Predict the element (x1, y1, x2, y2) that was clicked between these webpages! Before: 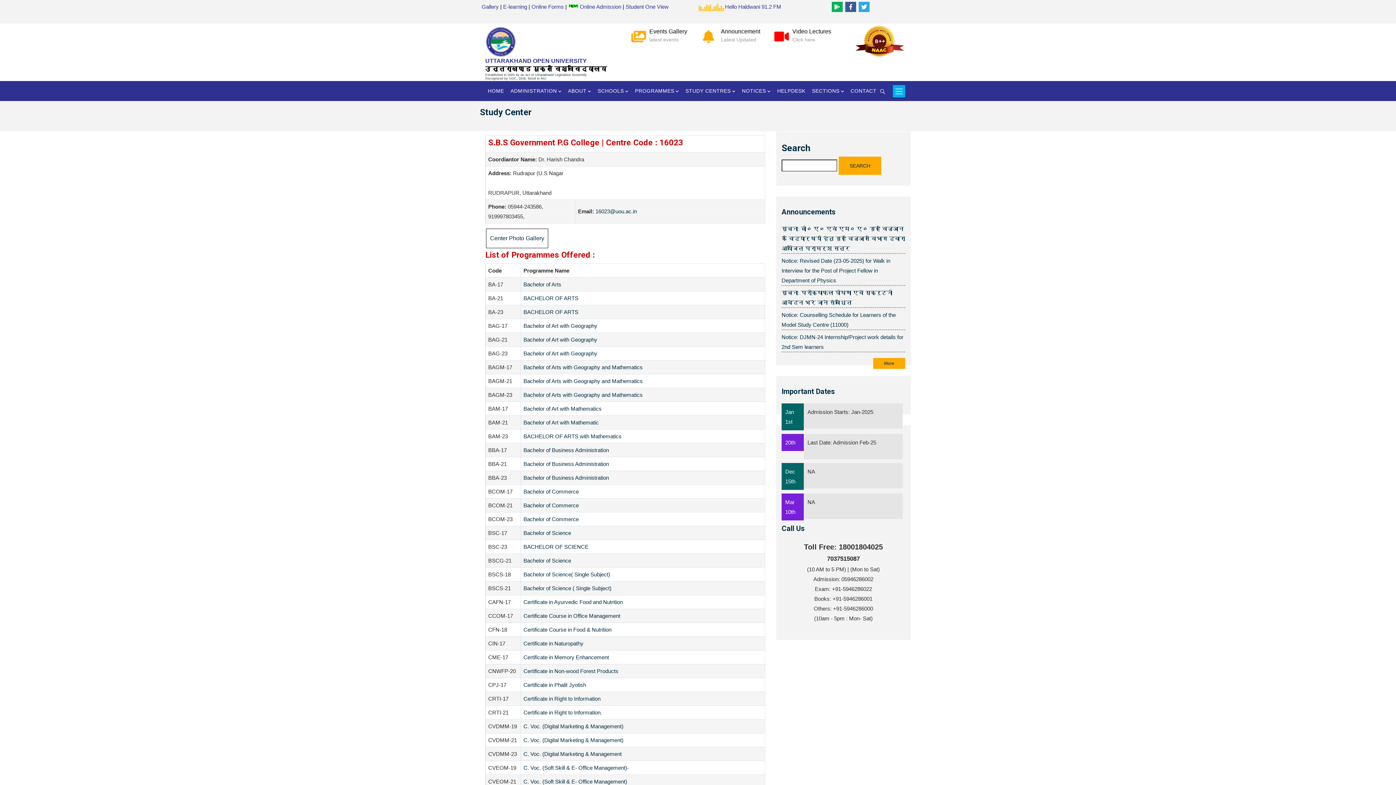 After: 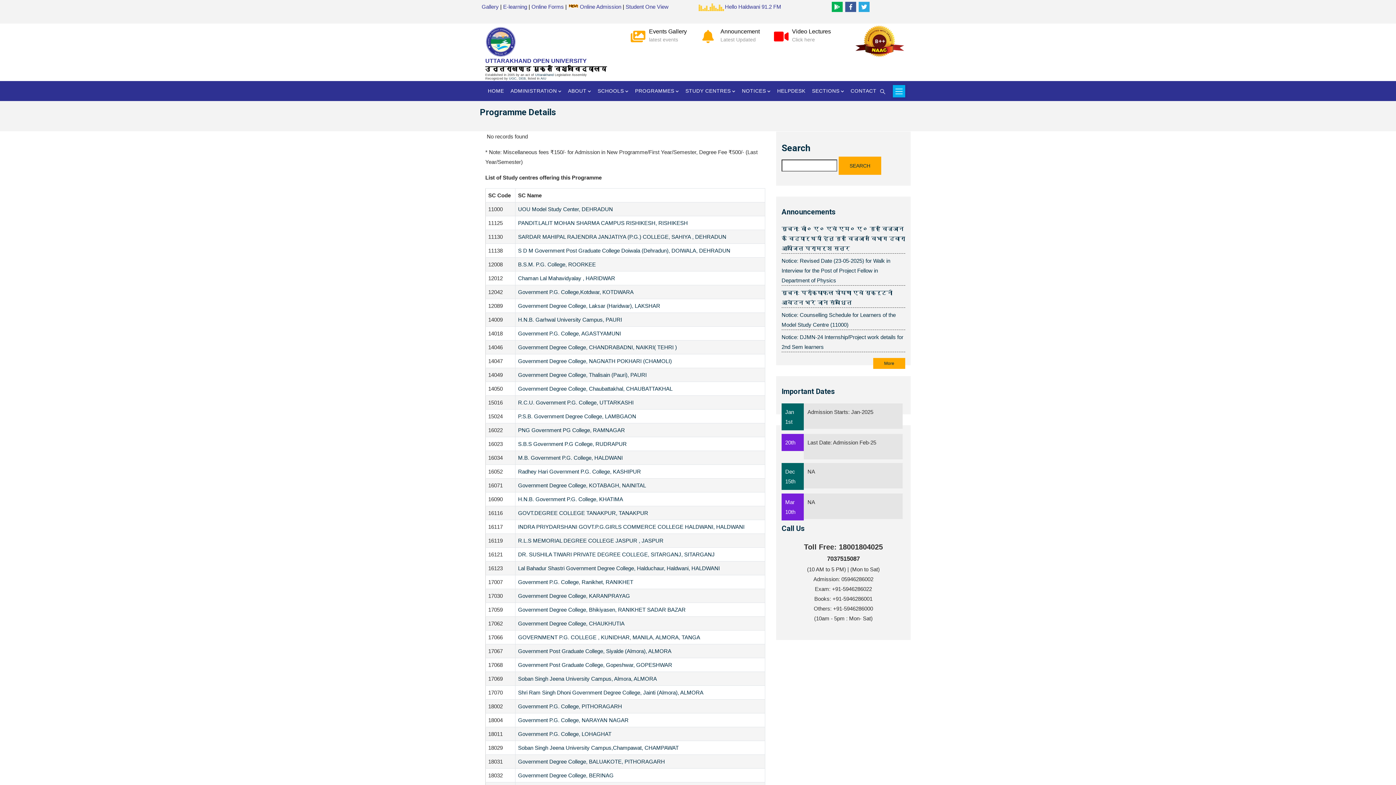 Action: label: Bachelor of Art with Geography bbox: (523, 322, 597, 329)